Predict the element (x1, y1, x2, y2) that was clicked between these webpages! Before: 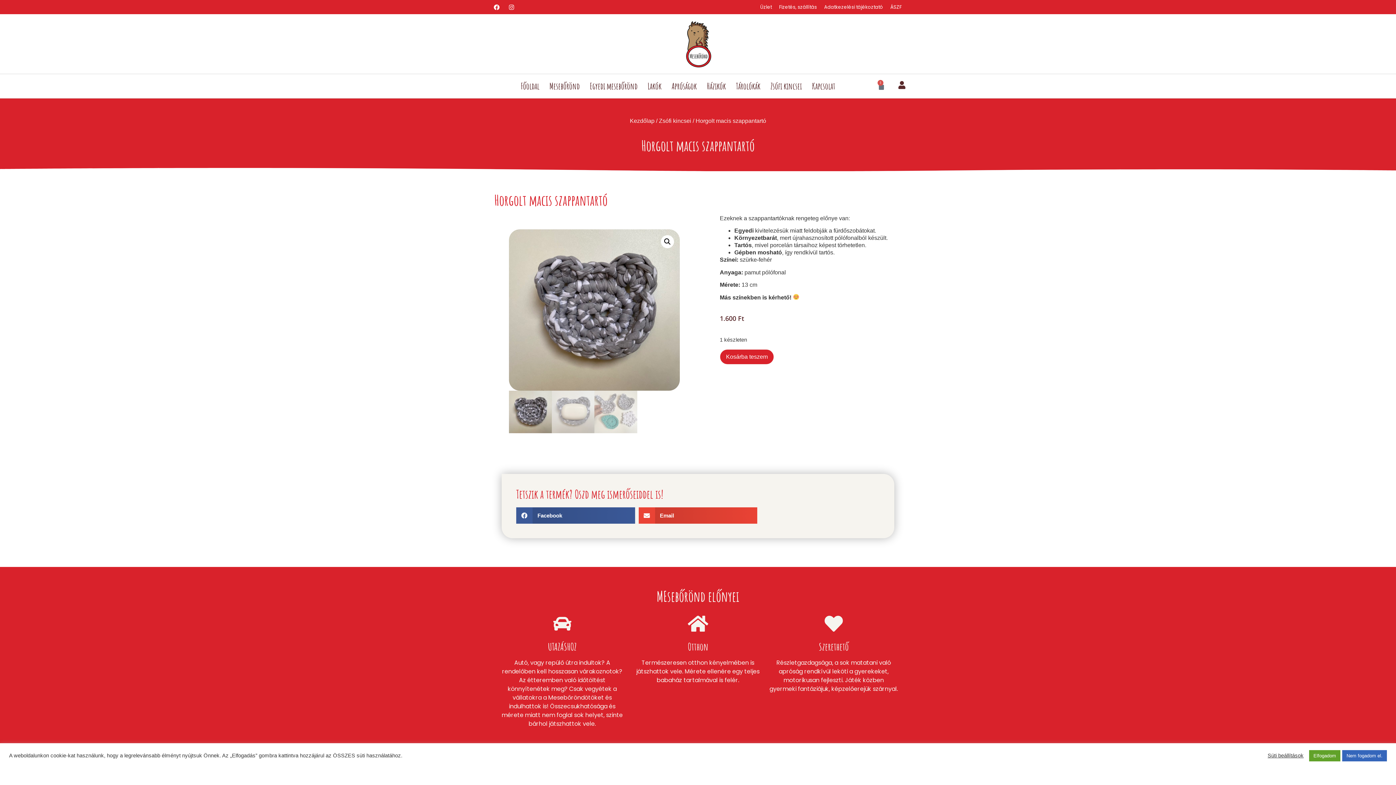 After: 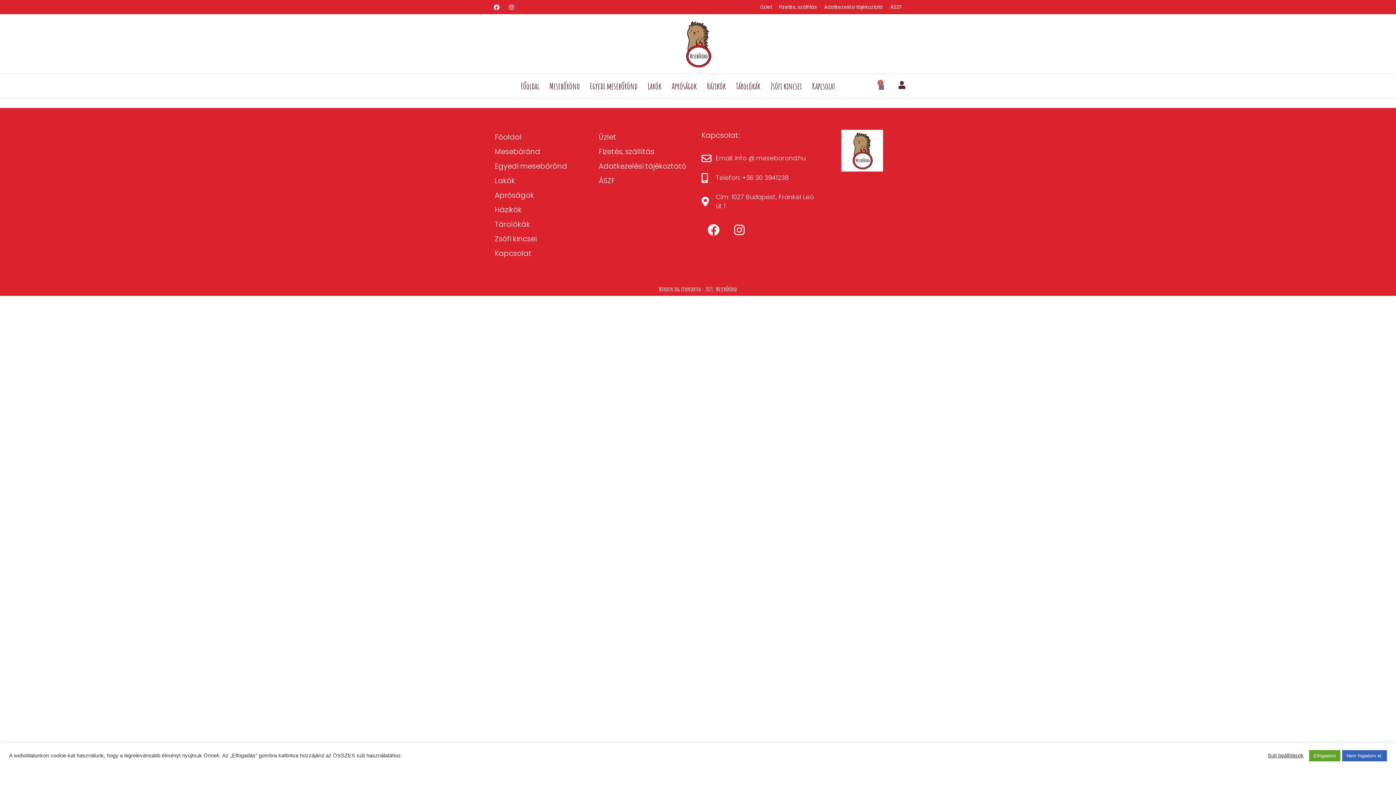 Action: label: Fizetés, szállítás bbox: (775, 0, 820, 14)